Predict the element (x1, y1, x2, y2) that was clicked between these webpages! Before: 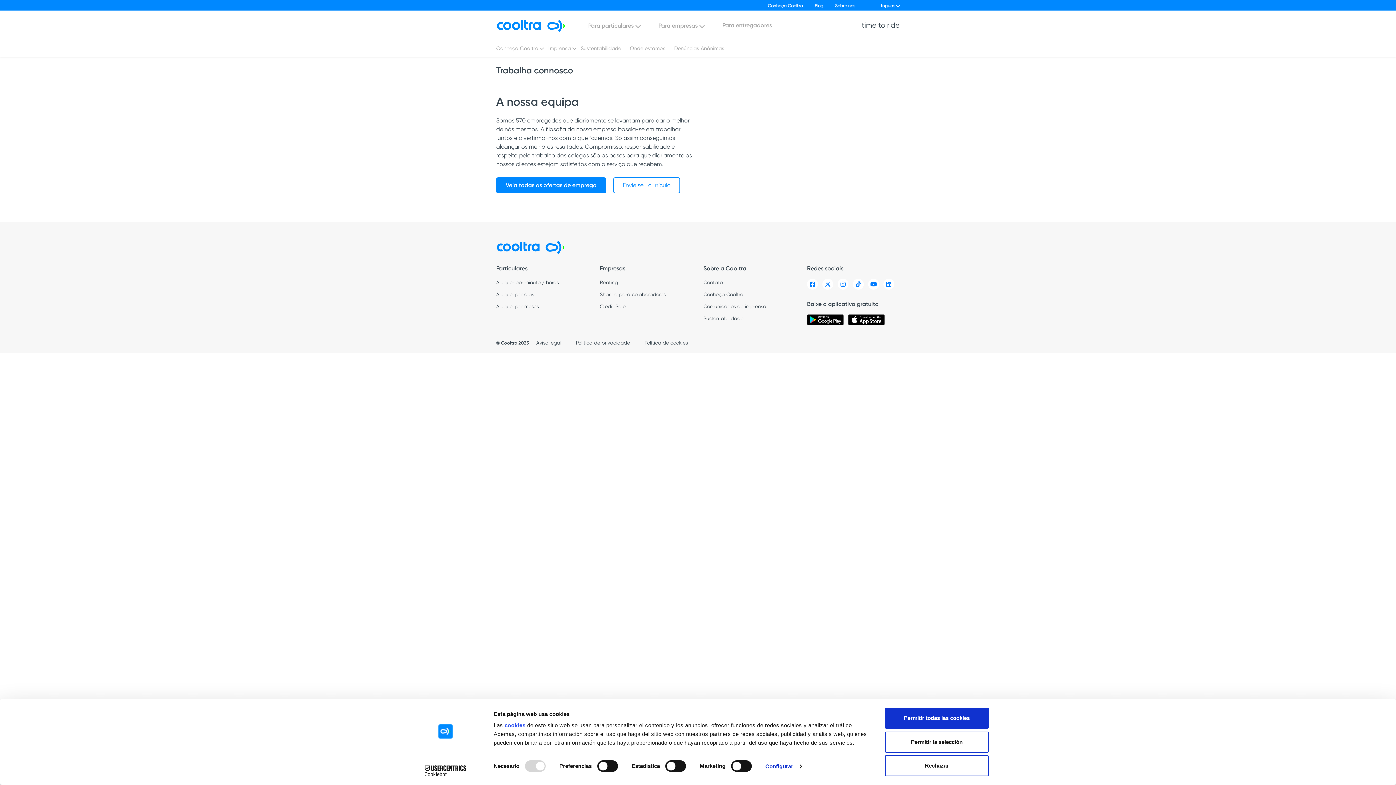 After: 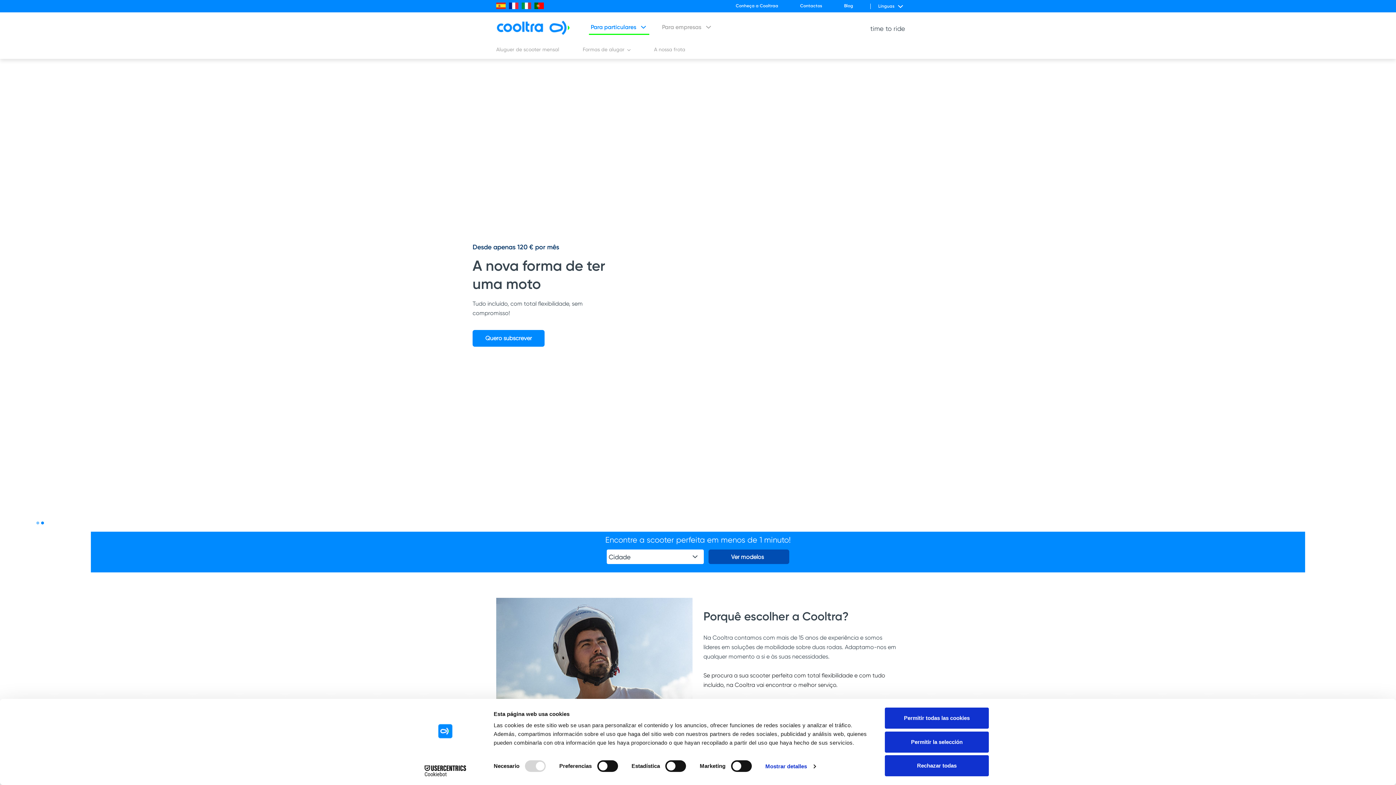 Action: bbox: (496, 302, 589, 310) label: Aluguel por meses